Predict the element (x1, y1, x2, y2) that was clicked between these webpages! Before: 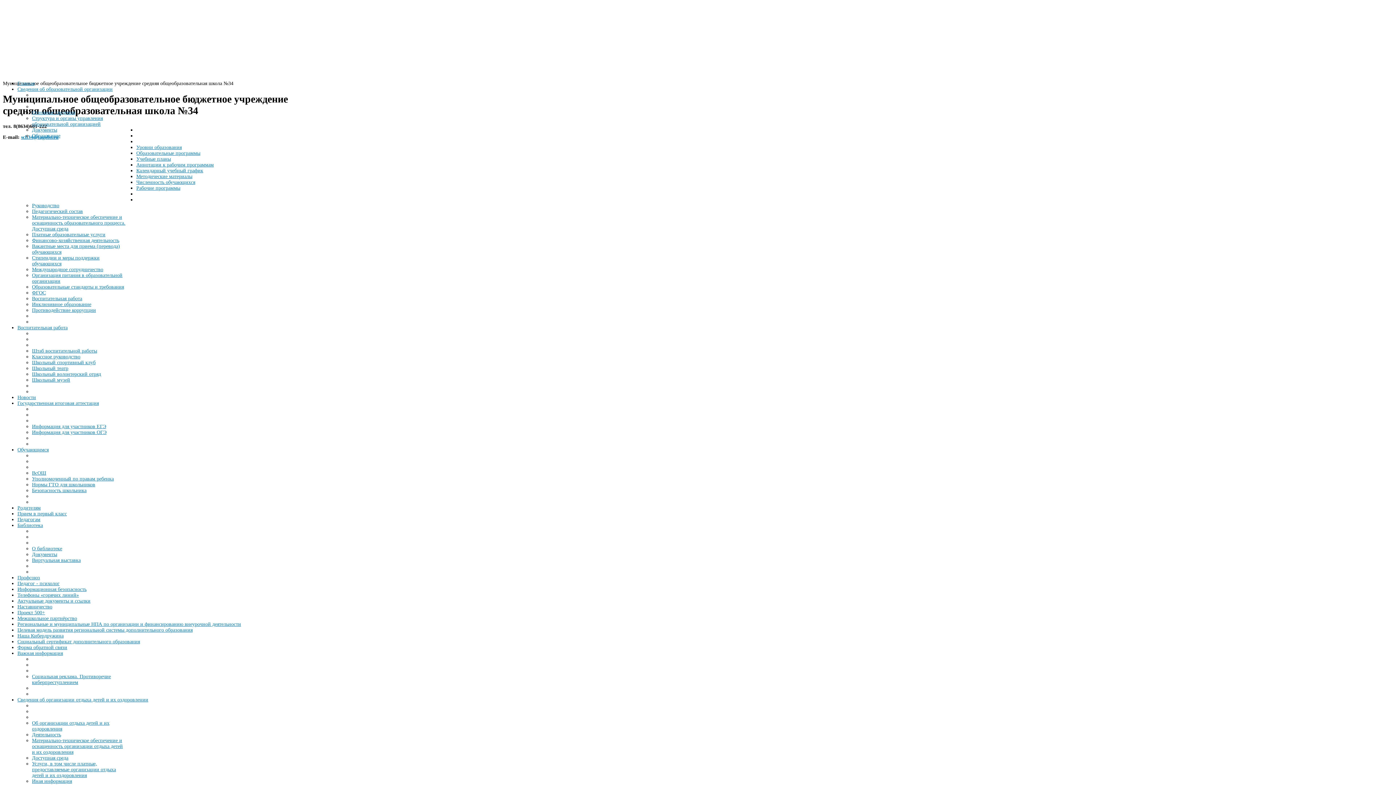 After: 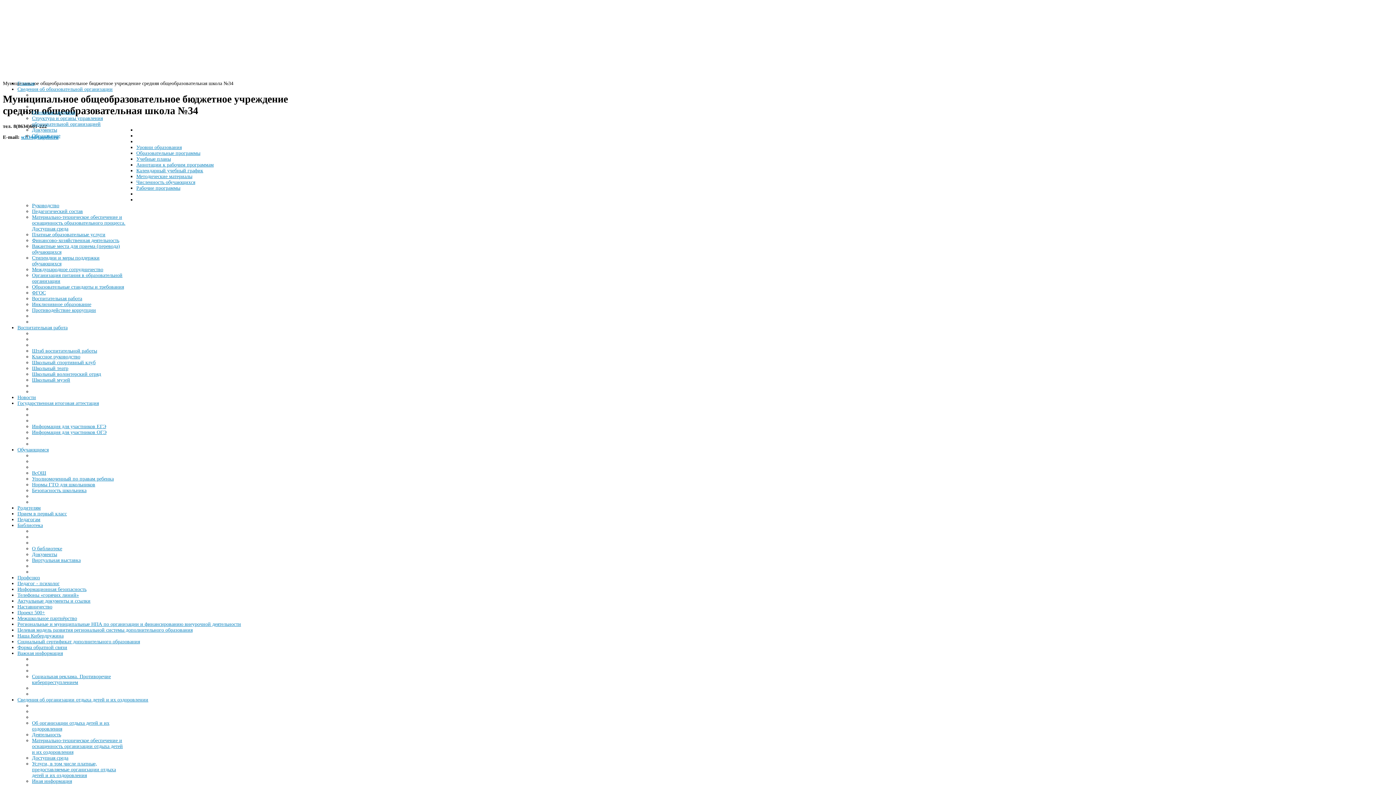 Action: label: Структура и органы управления образовательной организацией bbox: (32, 115, 102, 126)